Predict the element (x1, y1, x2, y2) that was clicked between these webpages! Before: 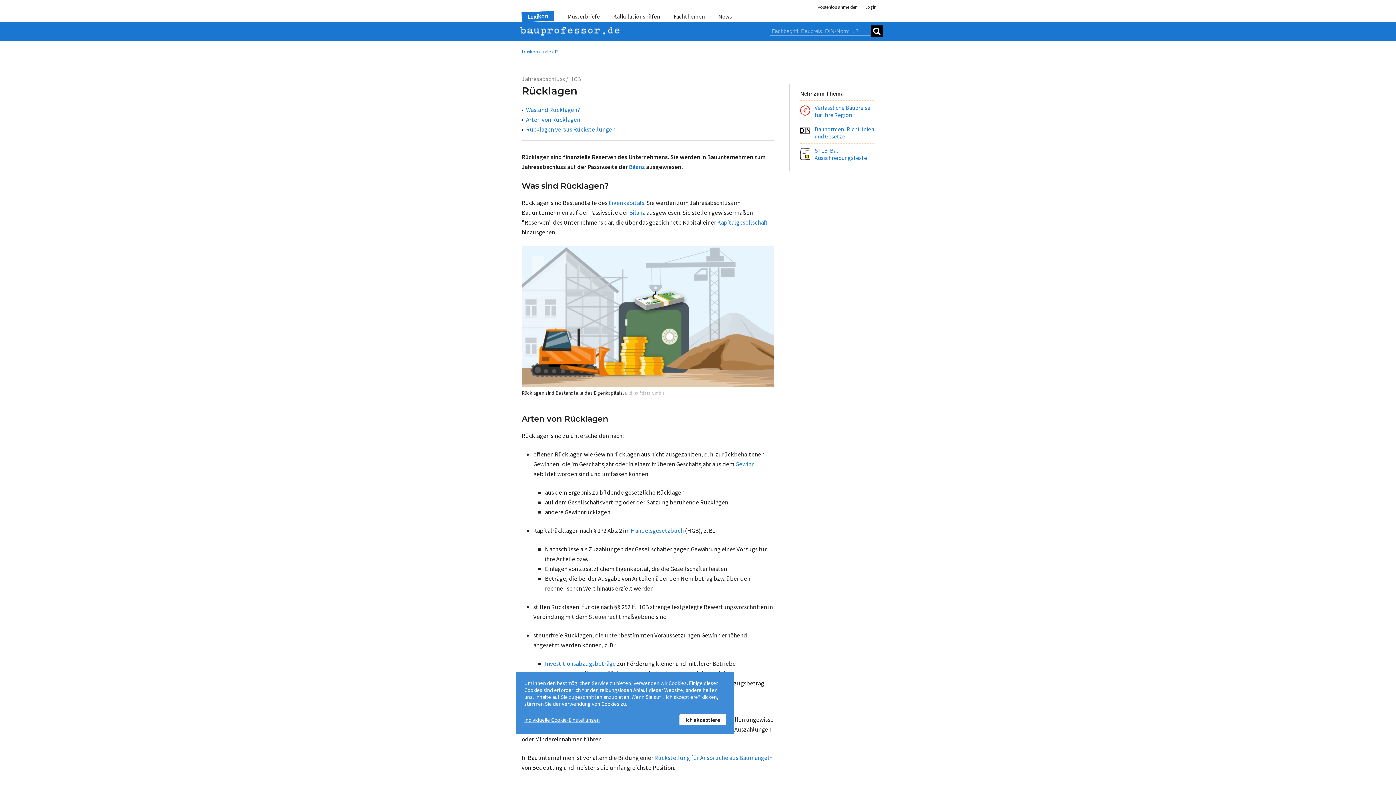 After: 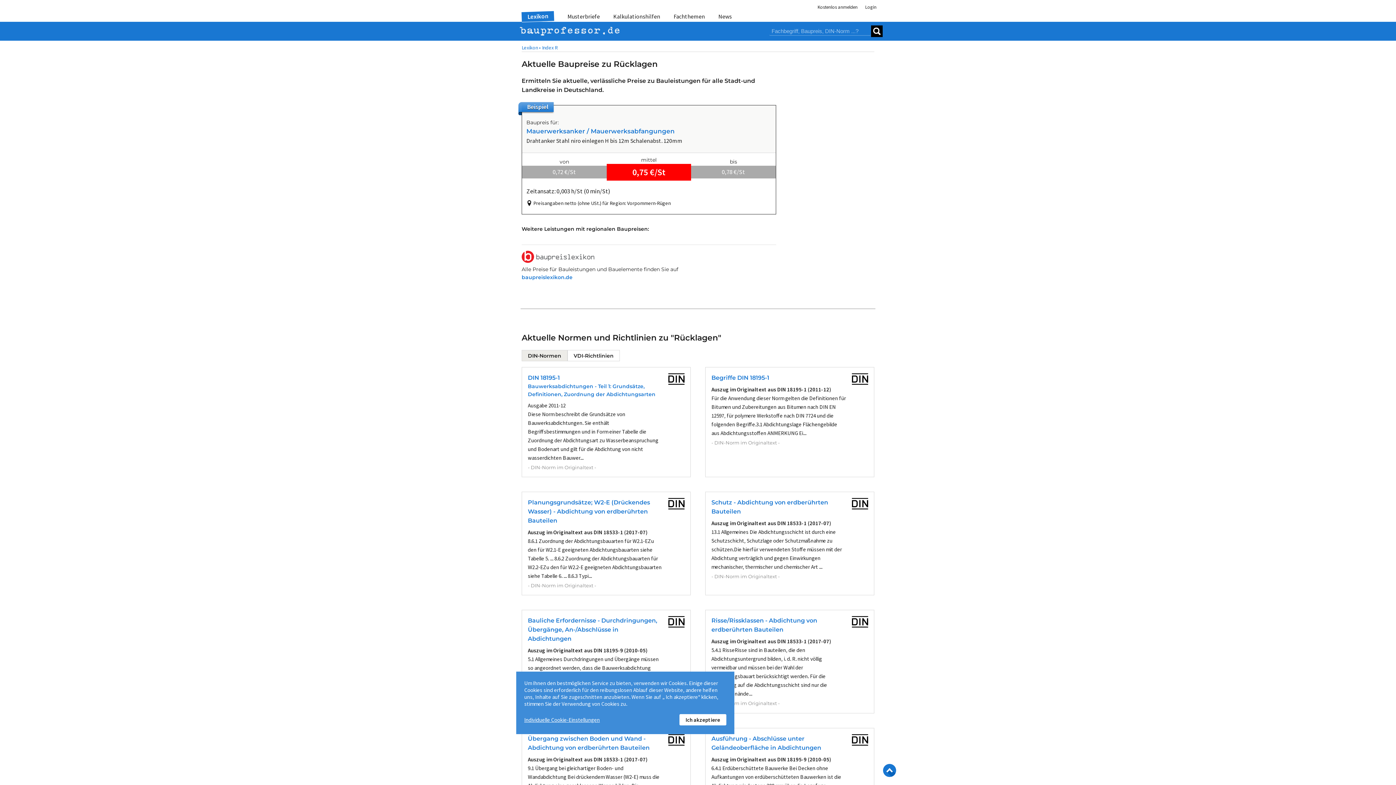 Action: bbox: (800, 100, 874, 121) label: Verlässliche Baupreise für Ihre Region